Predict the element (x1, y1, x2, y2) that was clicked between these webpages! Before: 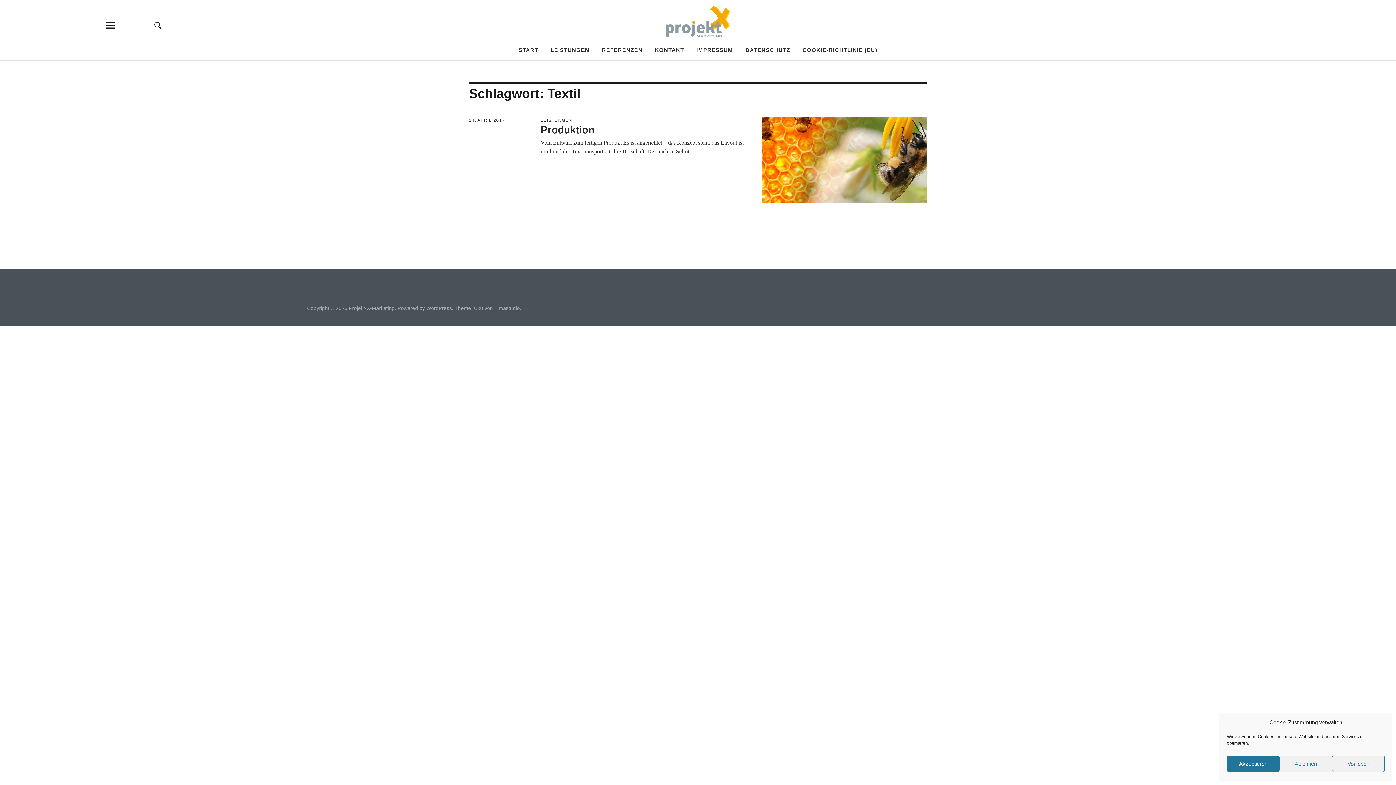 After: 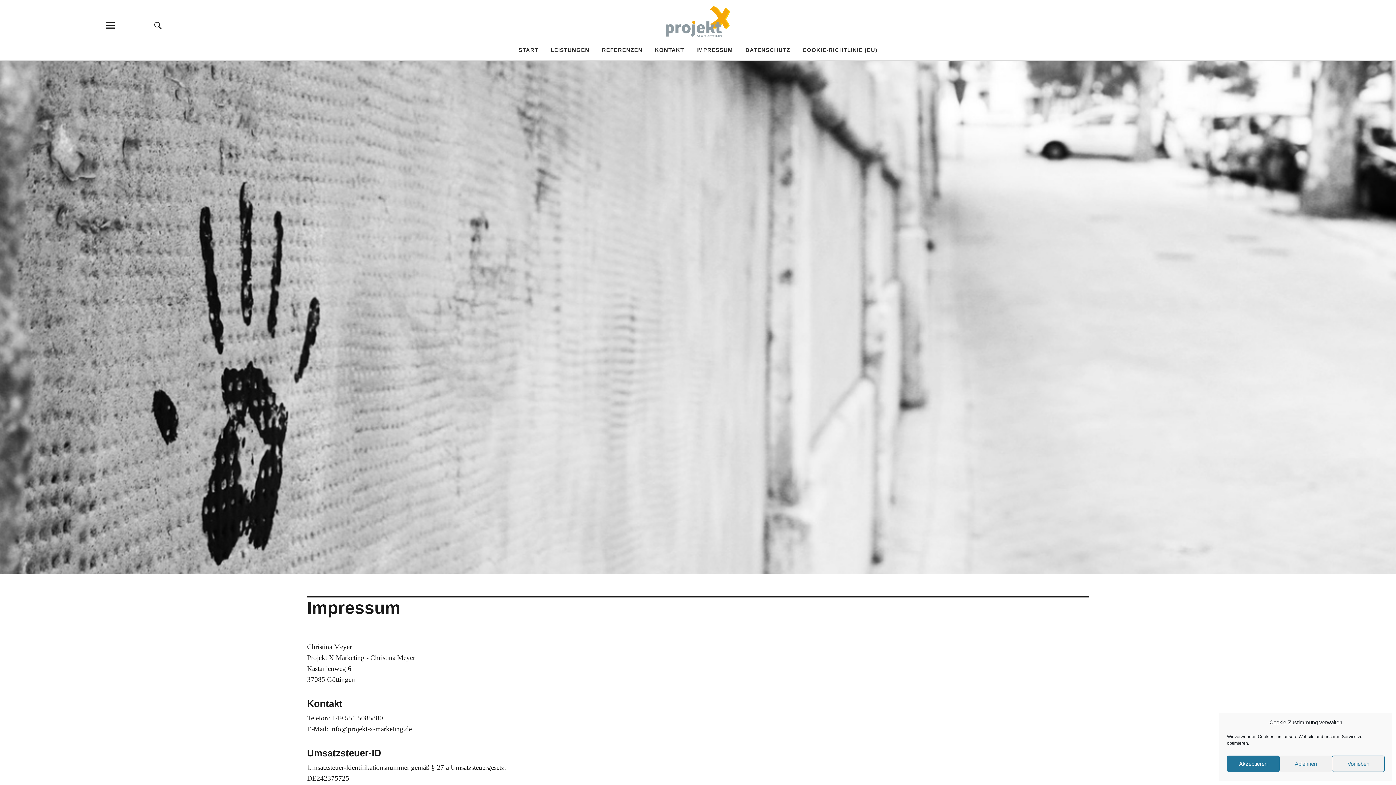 Action: bbox: (696, 46, 733, 53) label: IMPRESSUM